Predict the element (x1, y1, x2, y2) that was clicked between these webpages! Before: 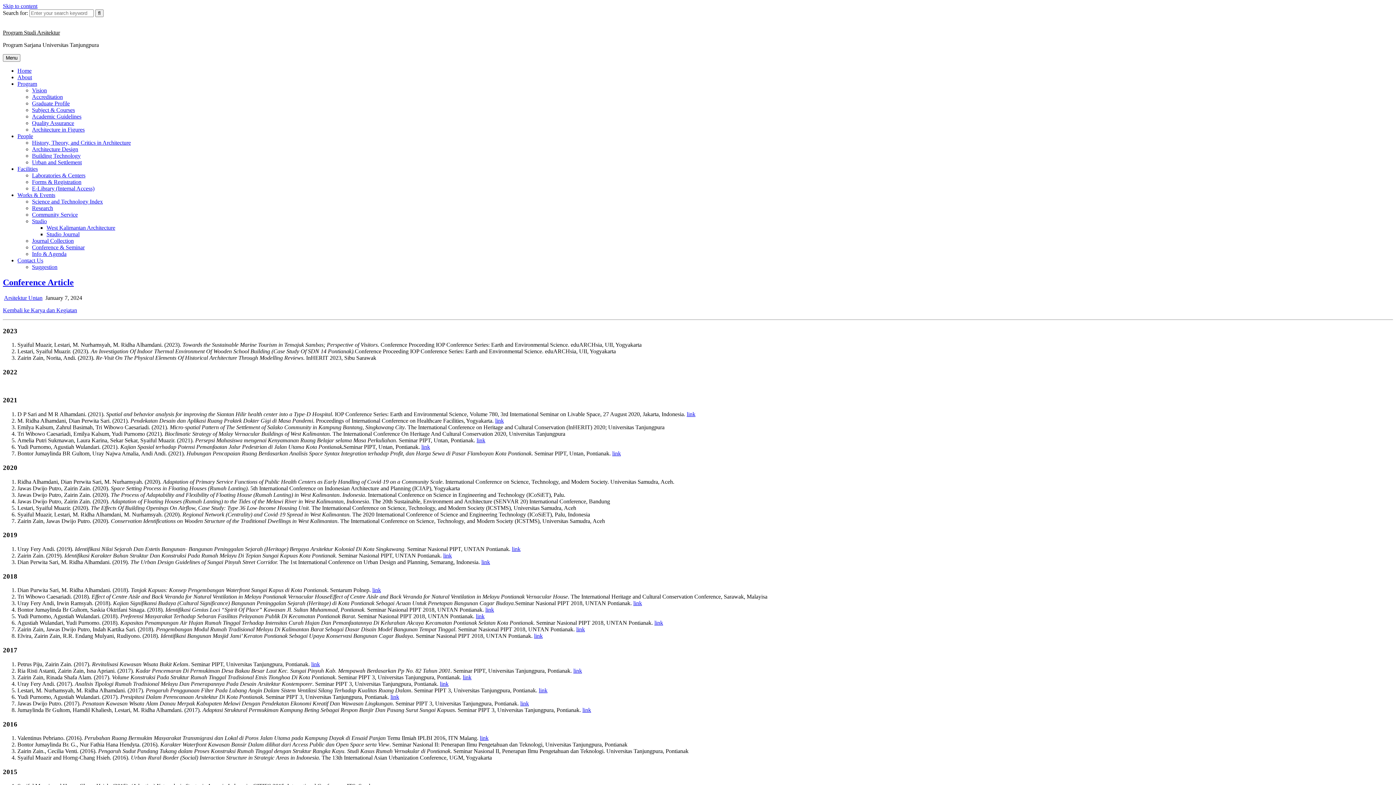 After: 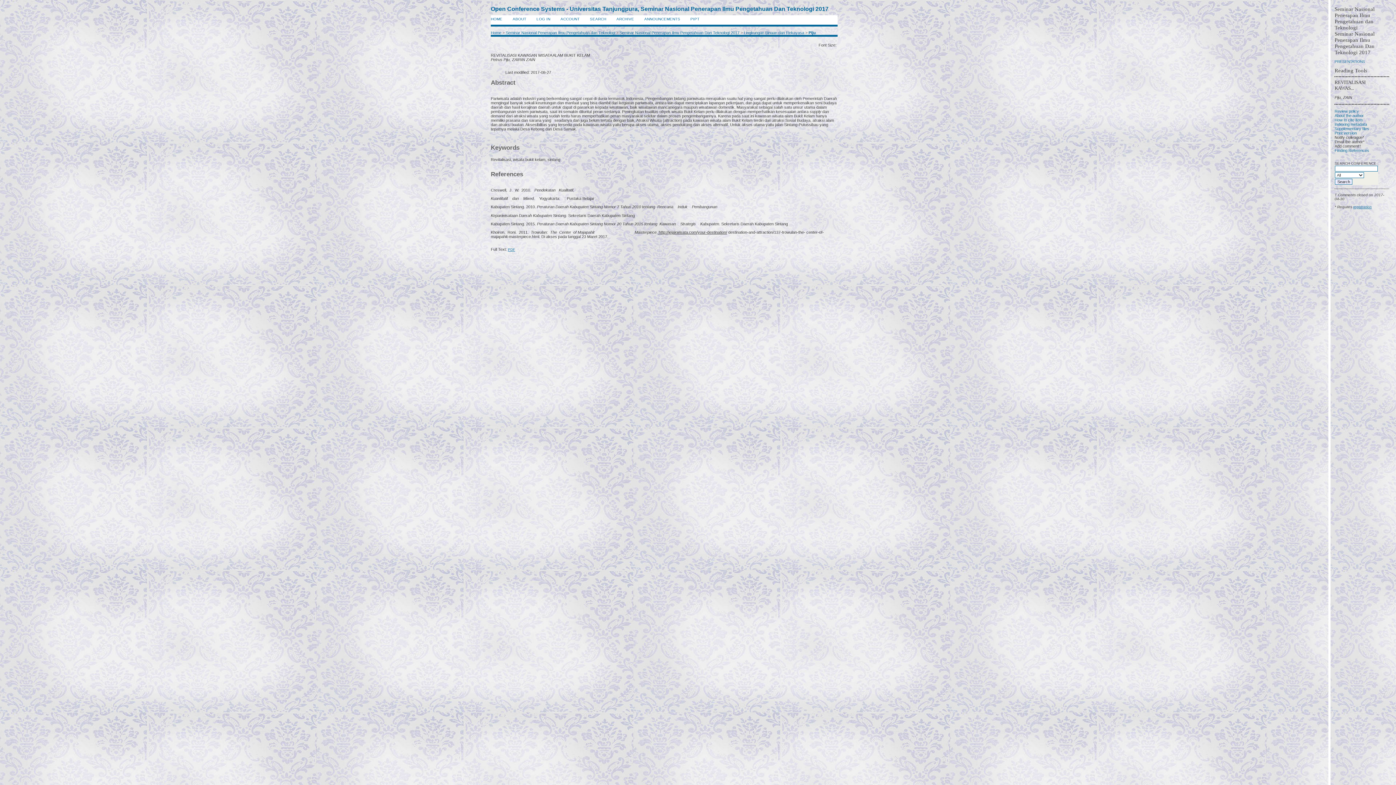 Action: bbox: (311, 661, 320, 667) label: link